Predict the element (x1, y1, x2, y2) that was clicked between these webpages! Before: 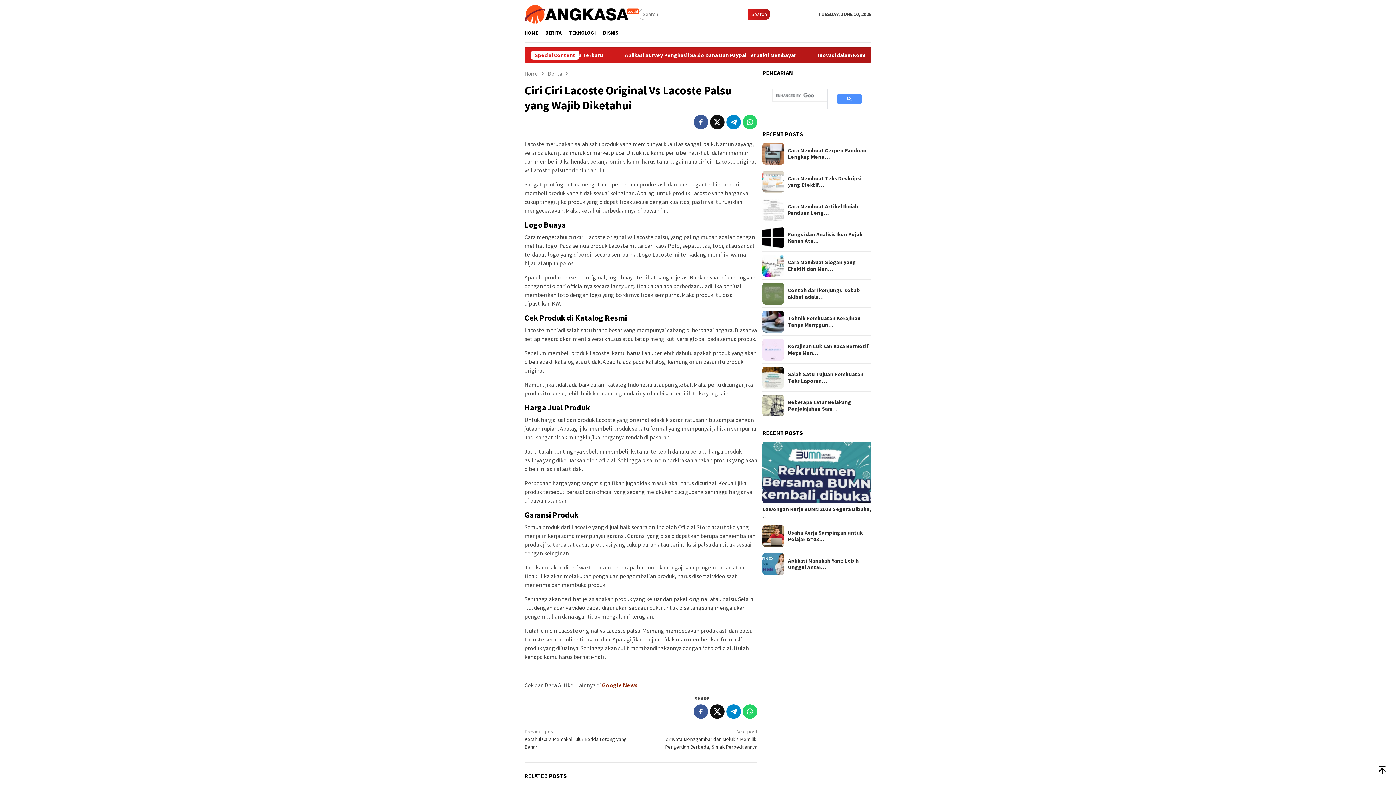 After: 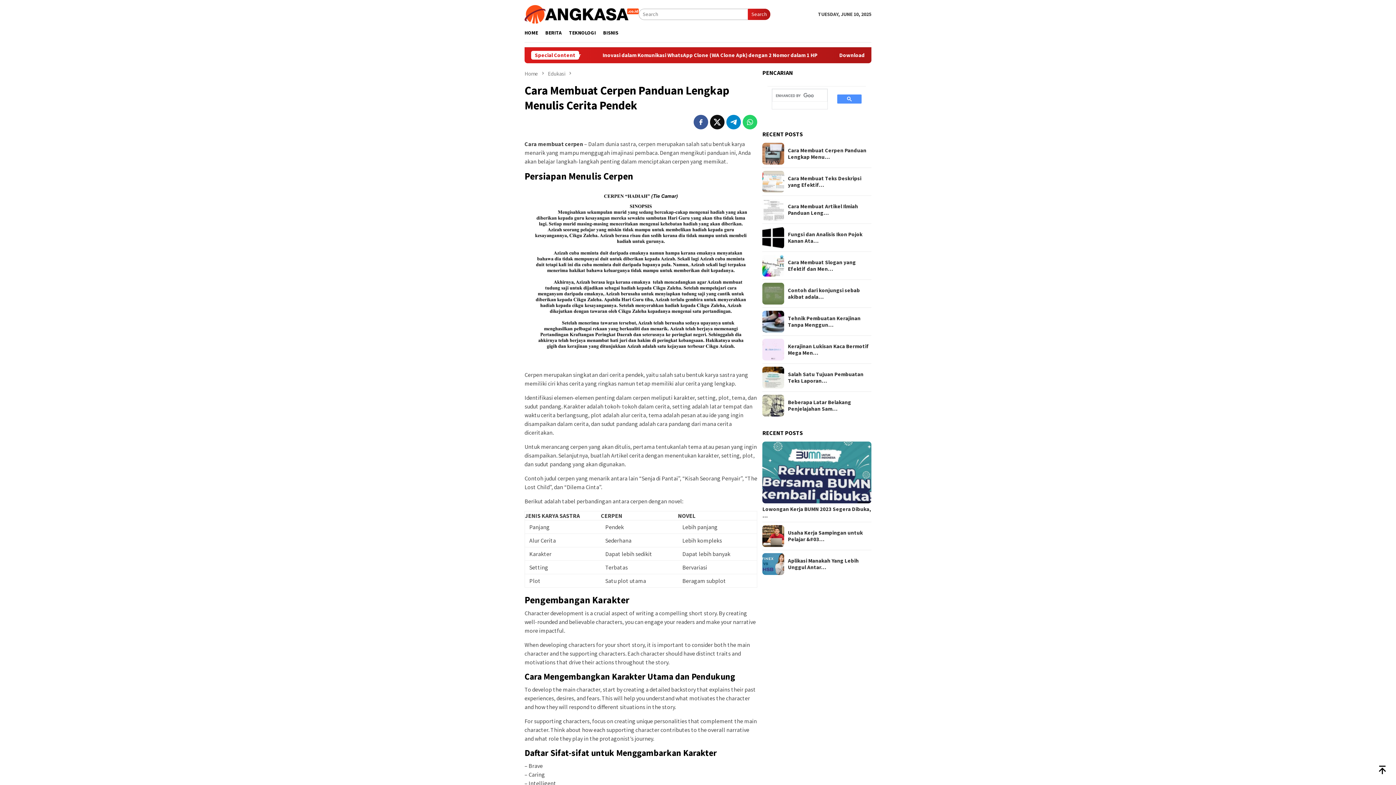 Action: bbox: (788, 147, 871, 160) label: Cara Membuat Cerpen Panduan Lengkap Menu…